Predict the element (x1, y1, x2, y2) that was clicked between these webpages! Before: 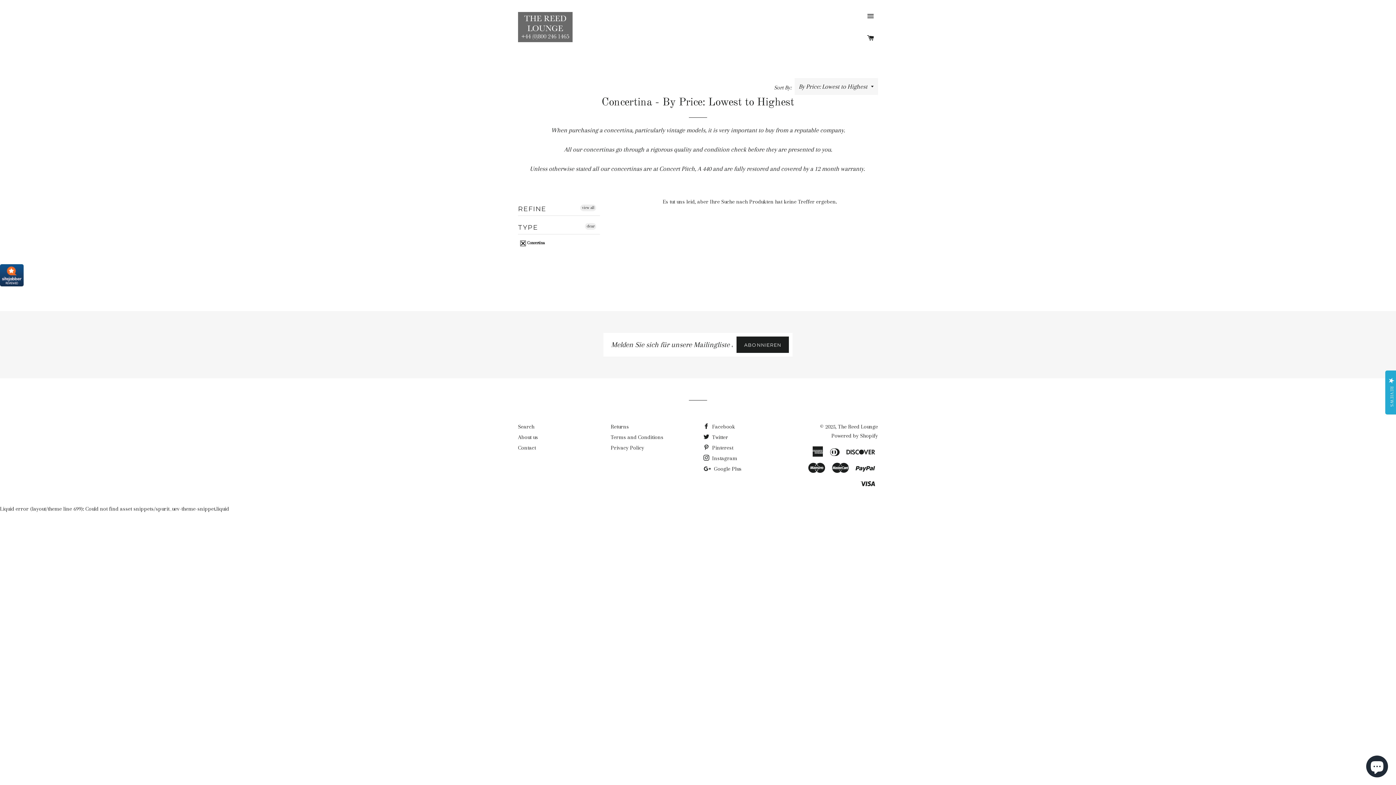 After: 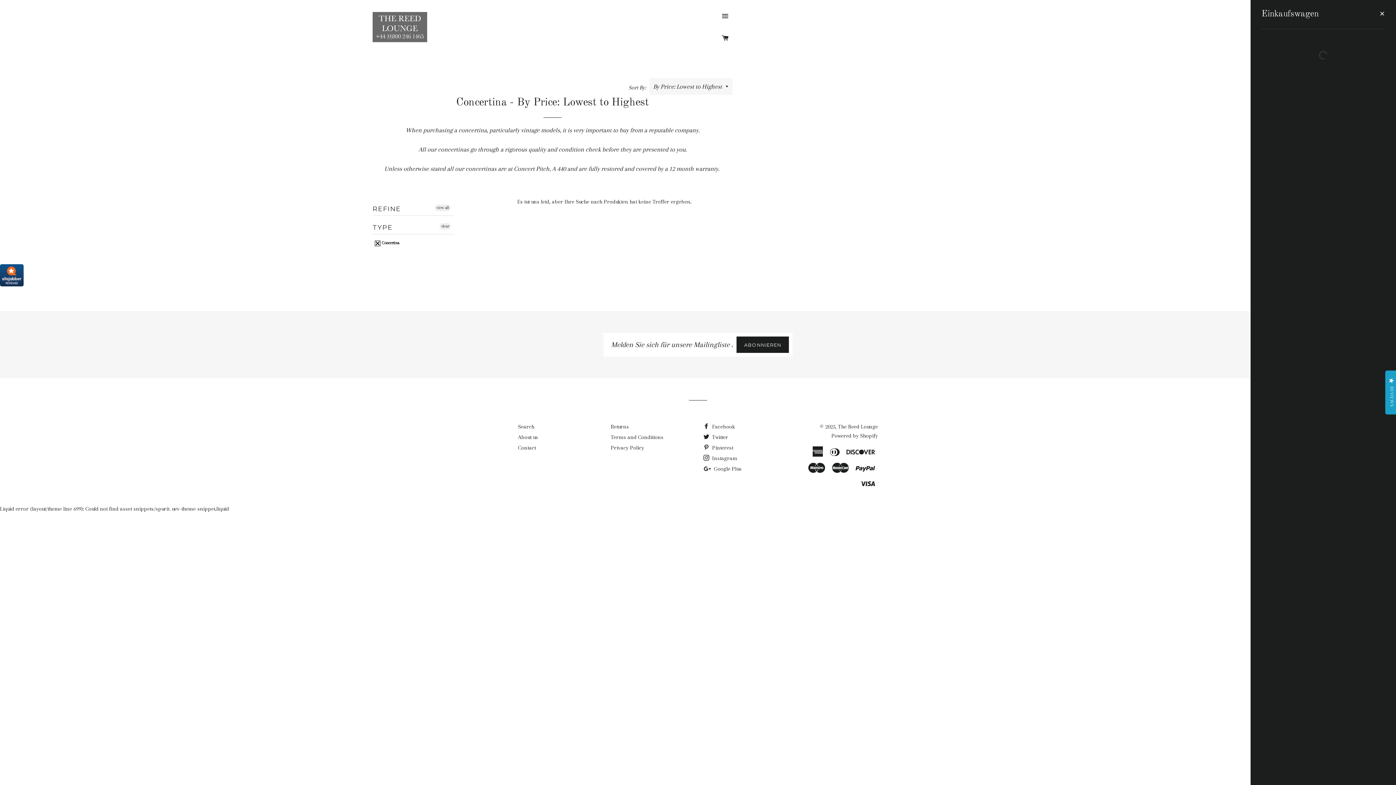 Action: label: EINKAUFSWAGEN bbox: (864, 27, 877, 49)